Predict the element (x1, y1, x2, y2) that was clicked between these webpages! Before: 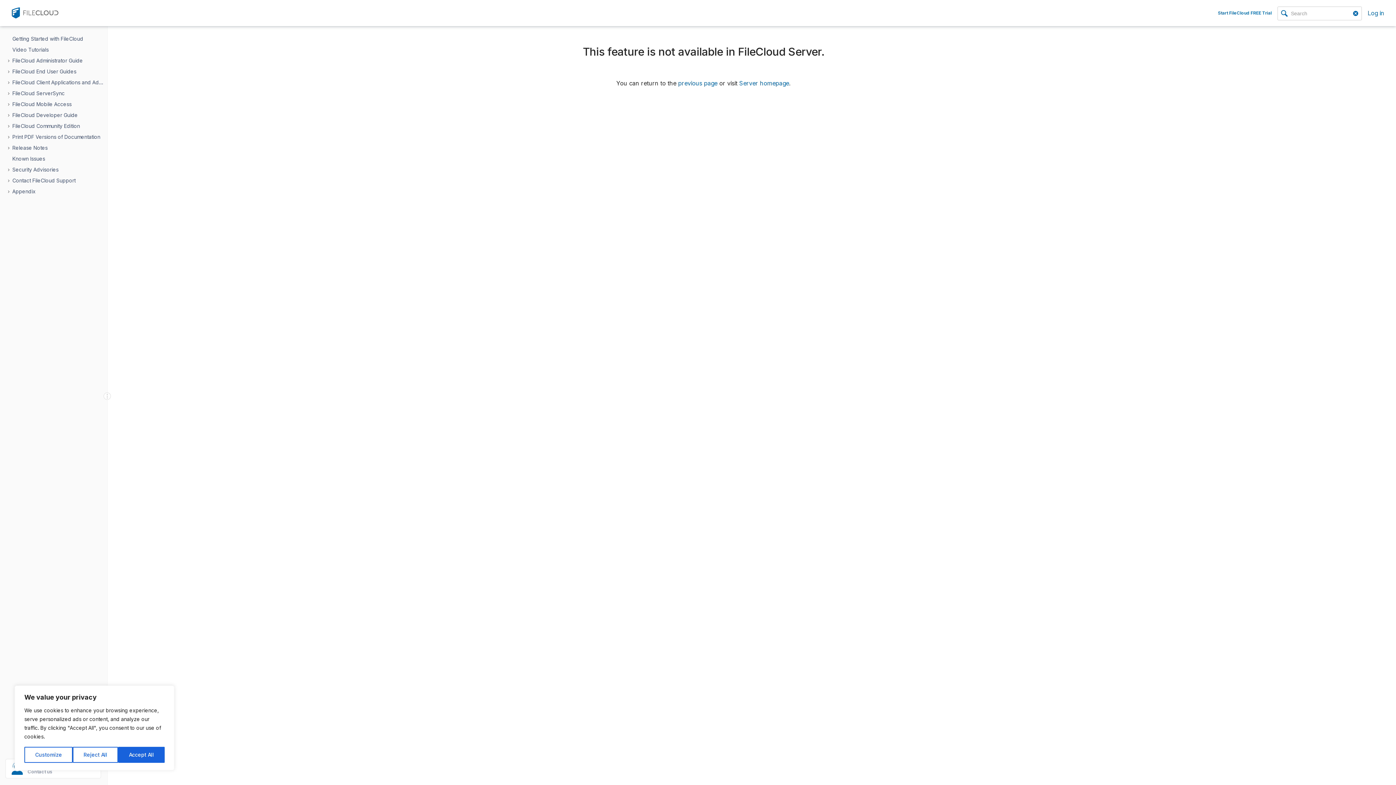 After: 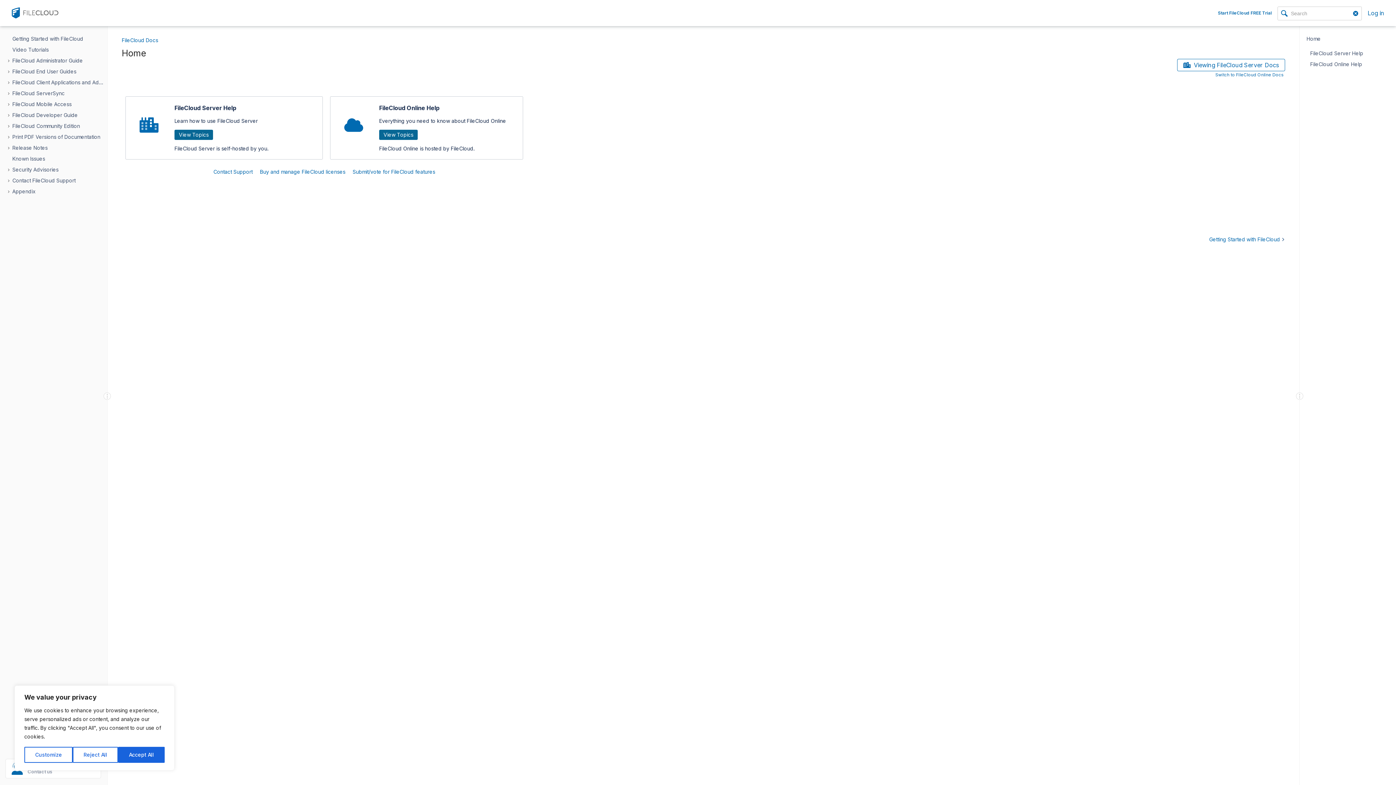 Action: label: Server homepage bbox: (739, 79, 789, 86)